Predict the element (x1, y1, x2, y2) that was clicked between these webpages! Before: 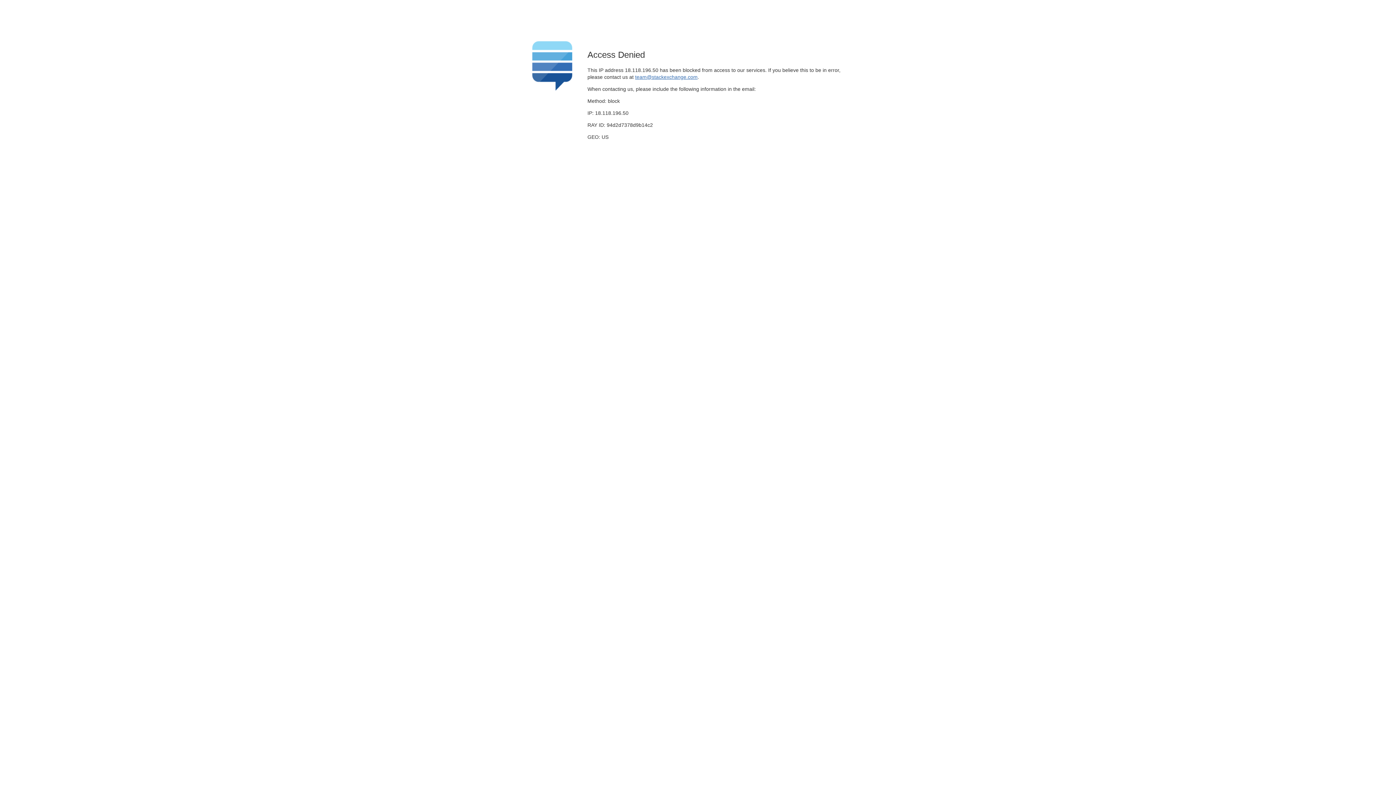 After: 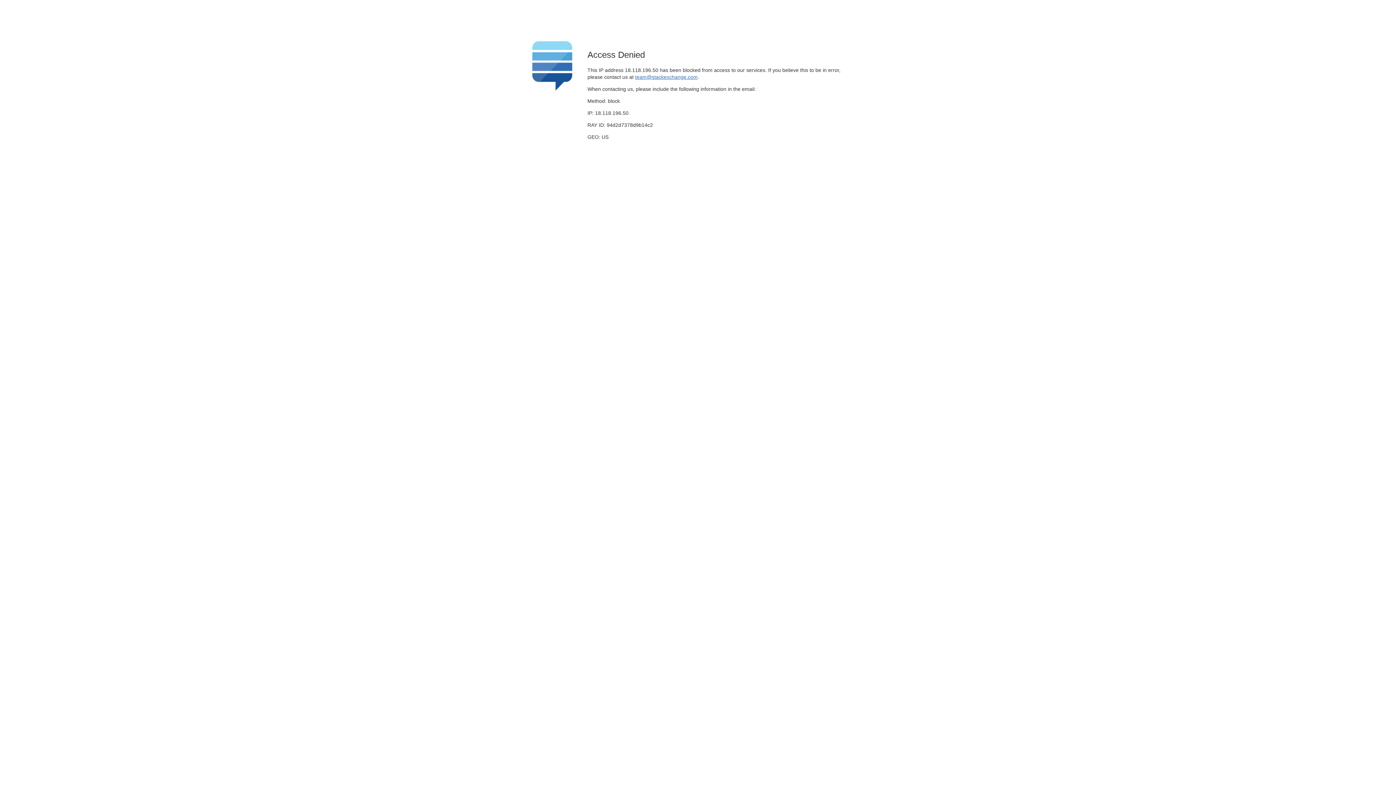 Action: bbox: (635, 74, 697, 79) label: team@stackexchange.com